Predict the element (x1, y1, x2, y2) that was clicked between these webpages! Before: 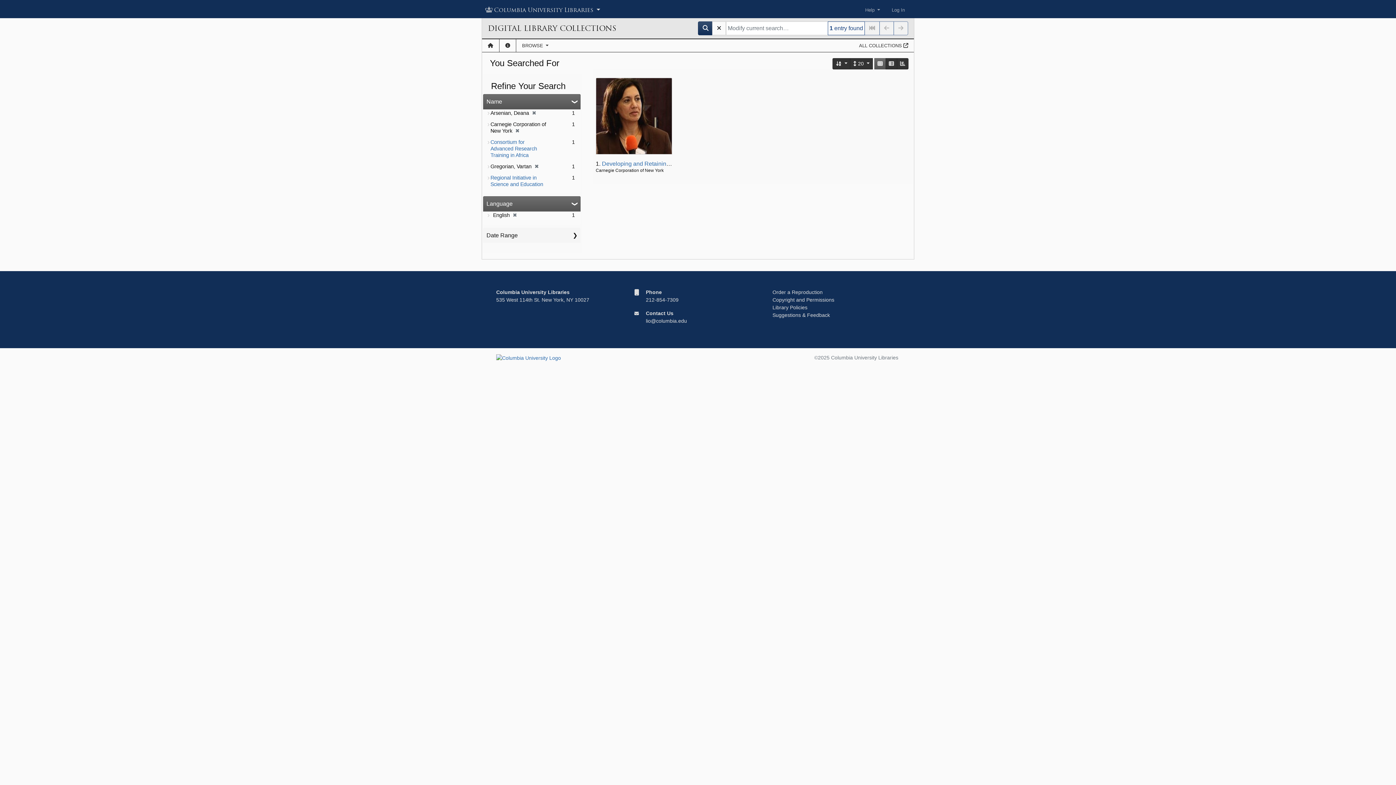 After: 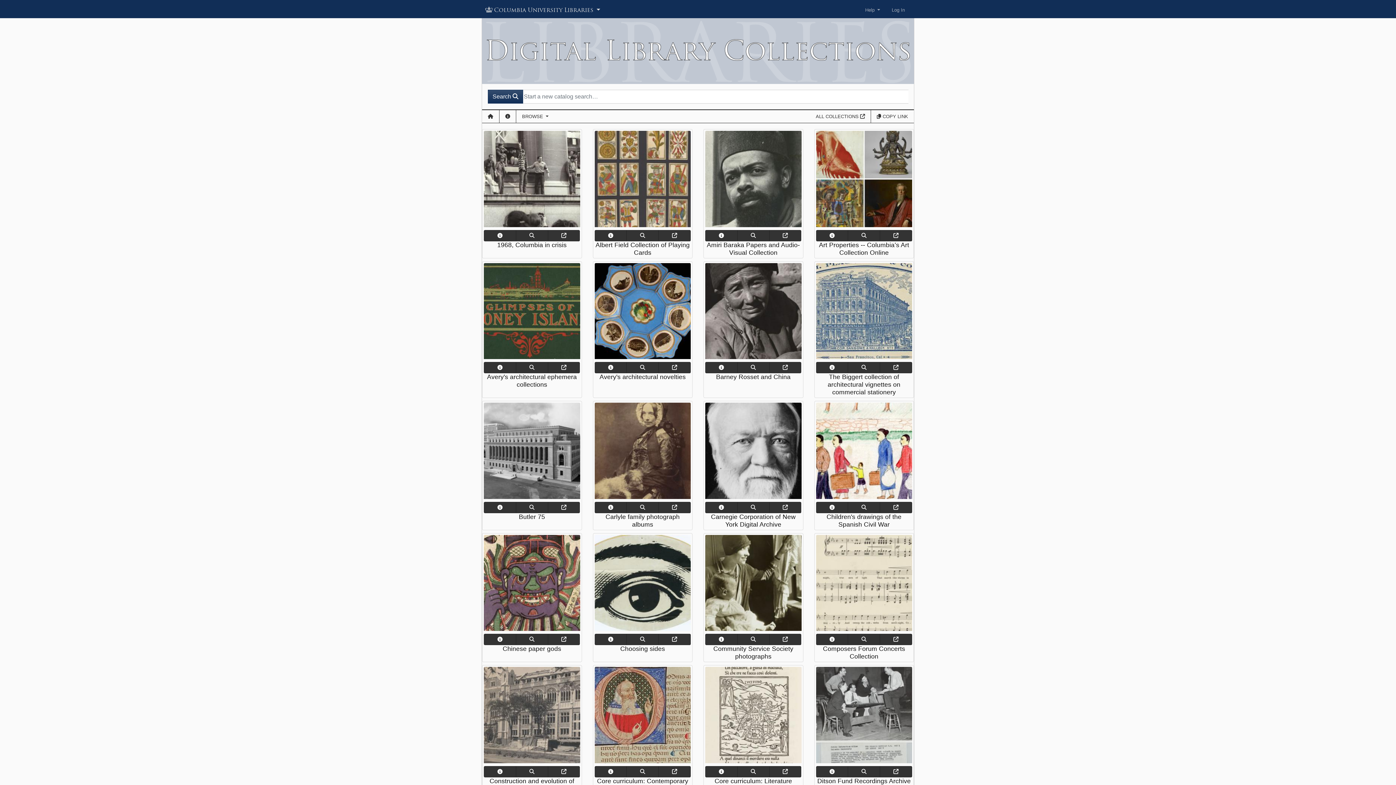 Action: bbox: (488, 21, 692, 35) label: DIGITAL LIBRARY COLLECTIONS